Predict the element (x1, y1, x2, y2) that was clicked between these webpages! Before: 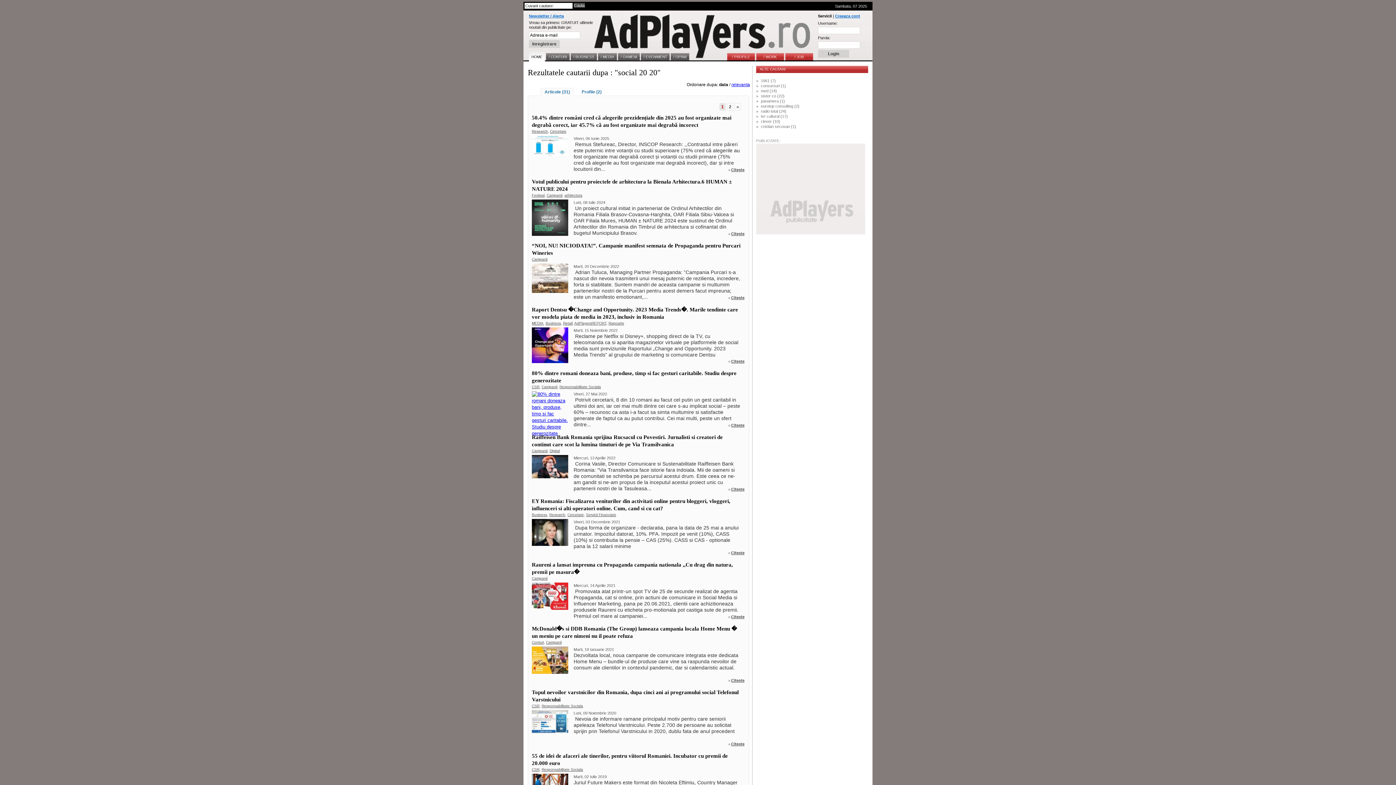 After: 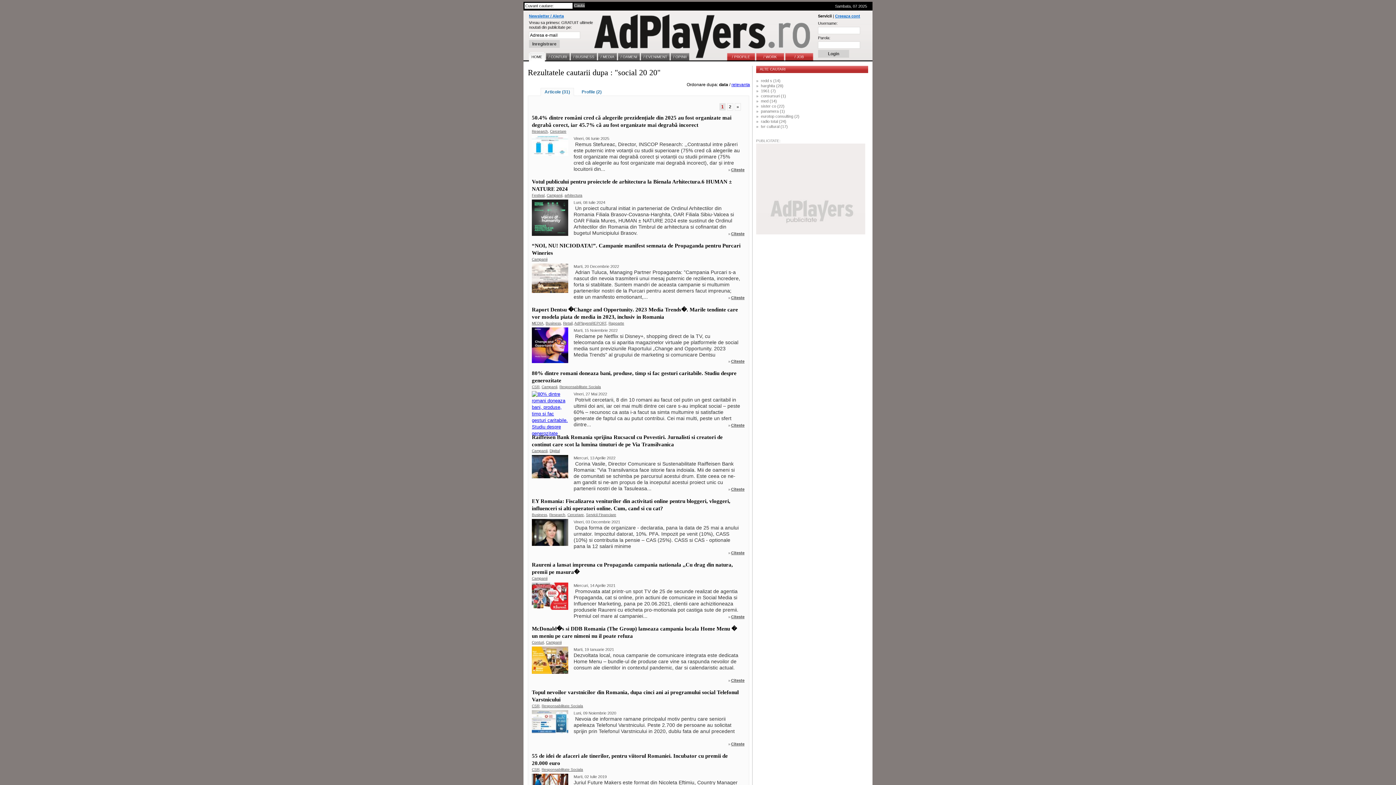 Action: label: Articole (31) bbox: (540, 88, 574, 96)